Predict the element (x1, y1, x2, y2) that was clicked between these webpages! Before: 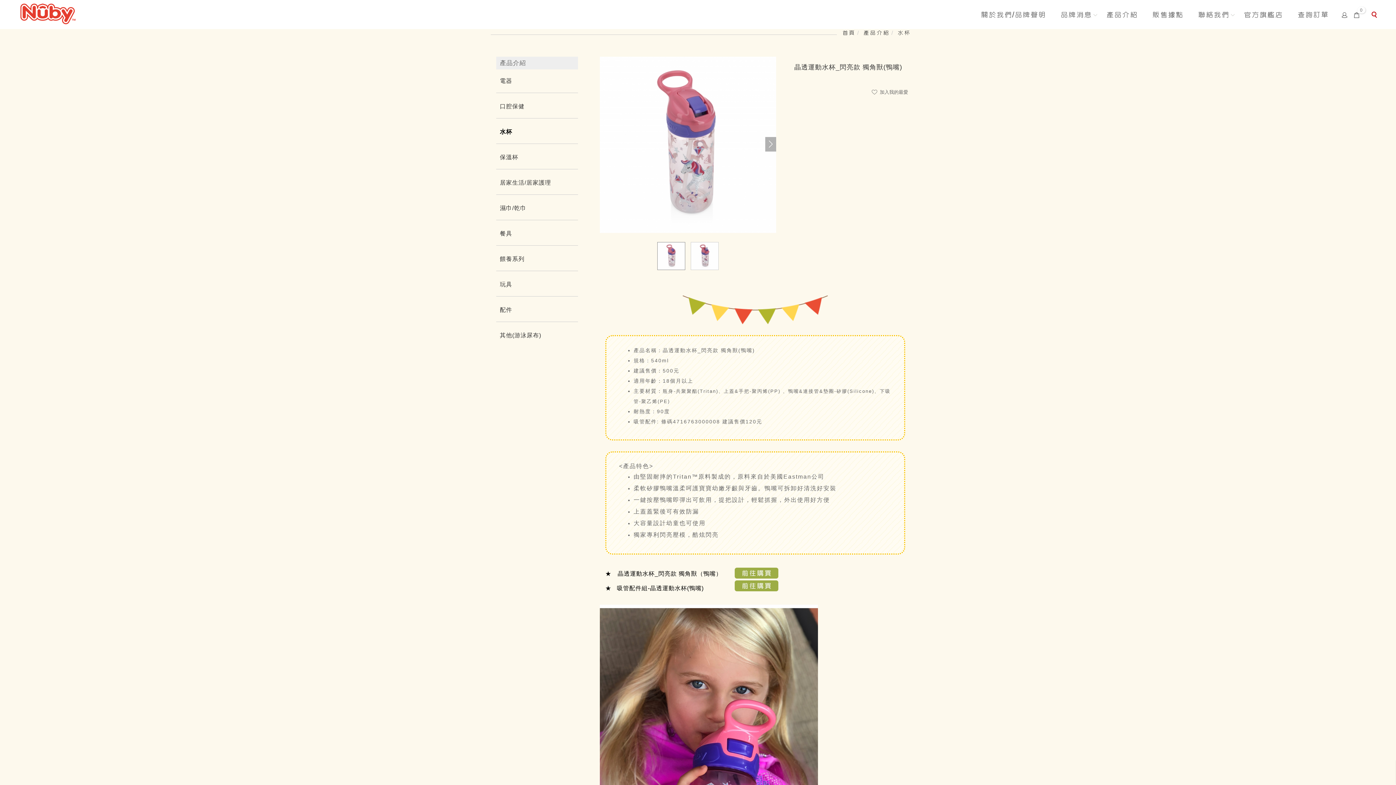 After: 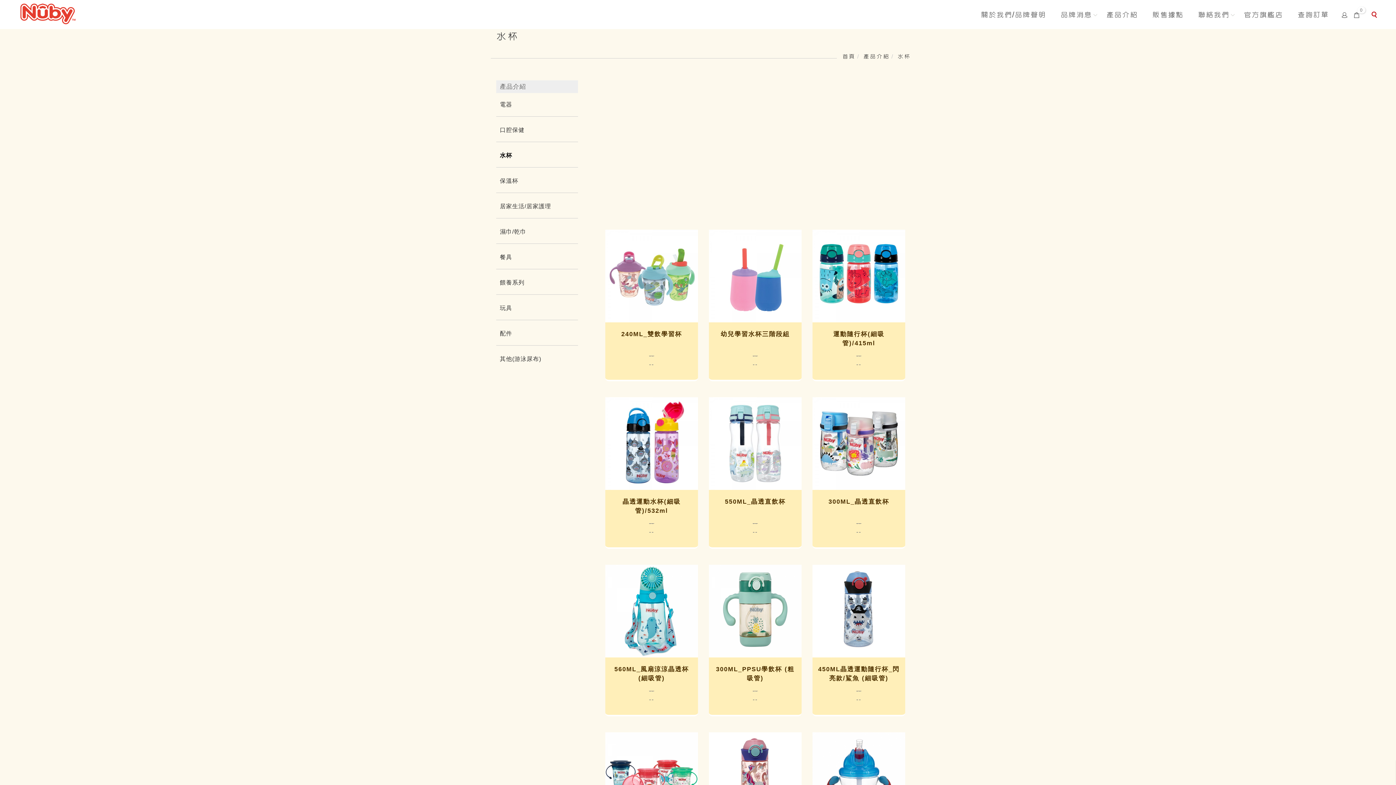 Action: label: 水杯 bbox: (500, 125, 578, 140)